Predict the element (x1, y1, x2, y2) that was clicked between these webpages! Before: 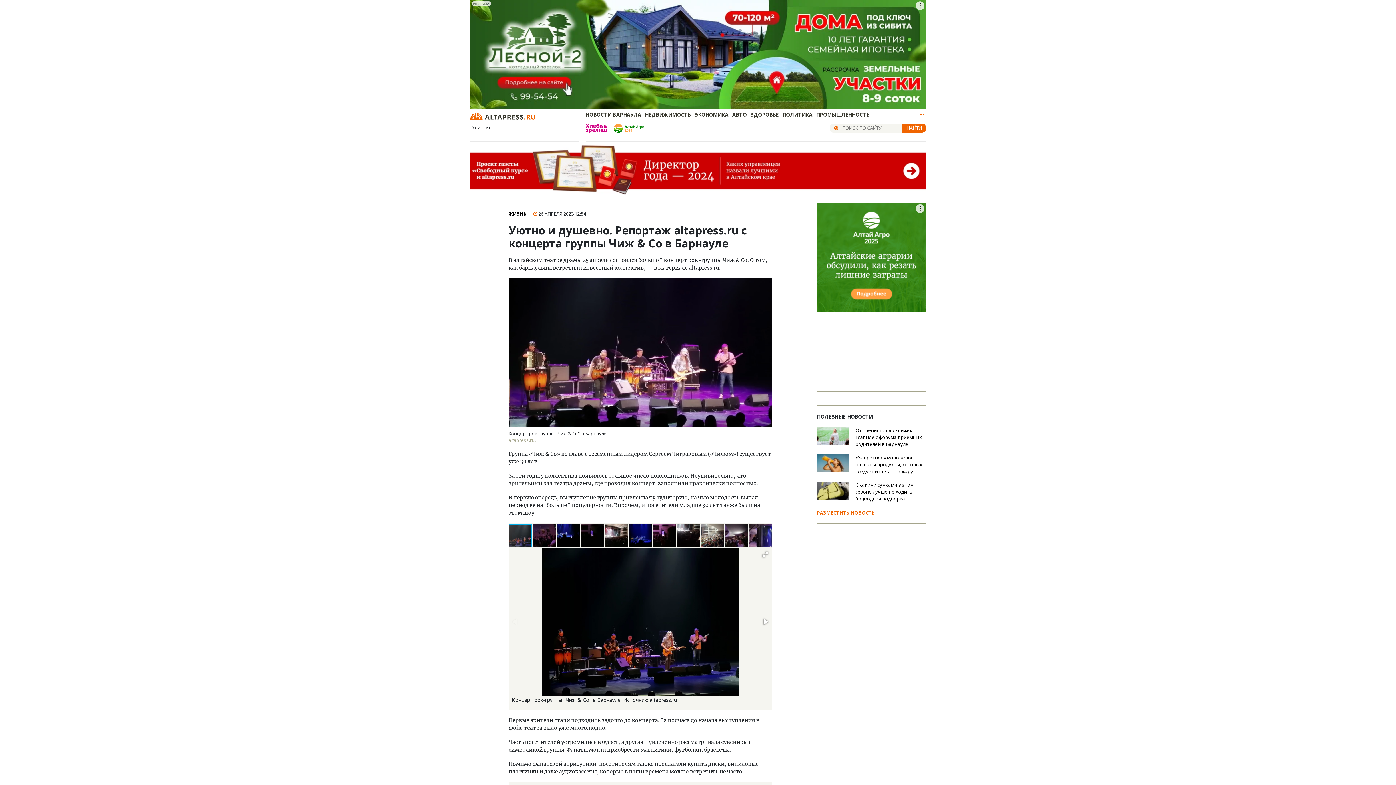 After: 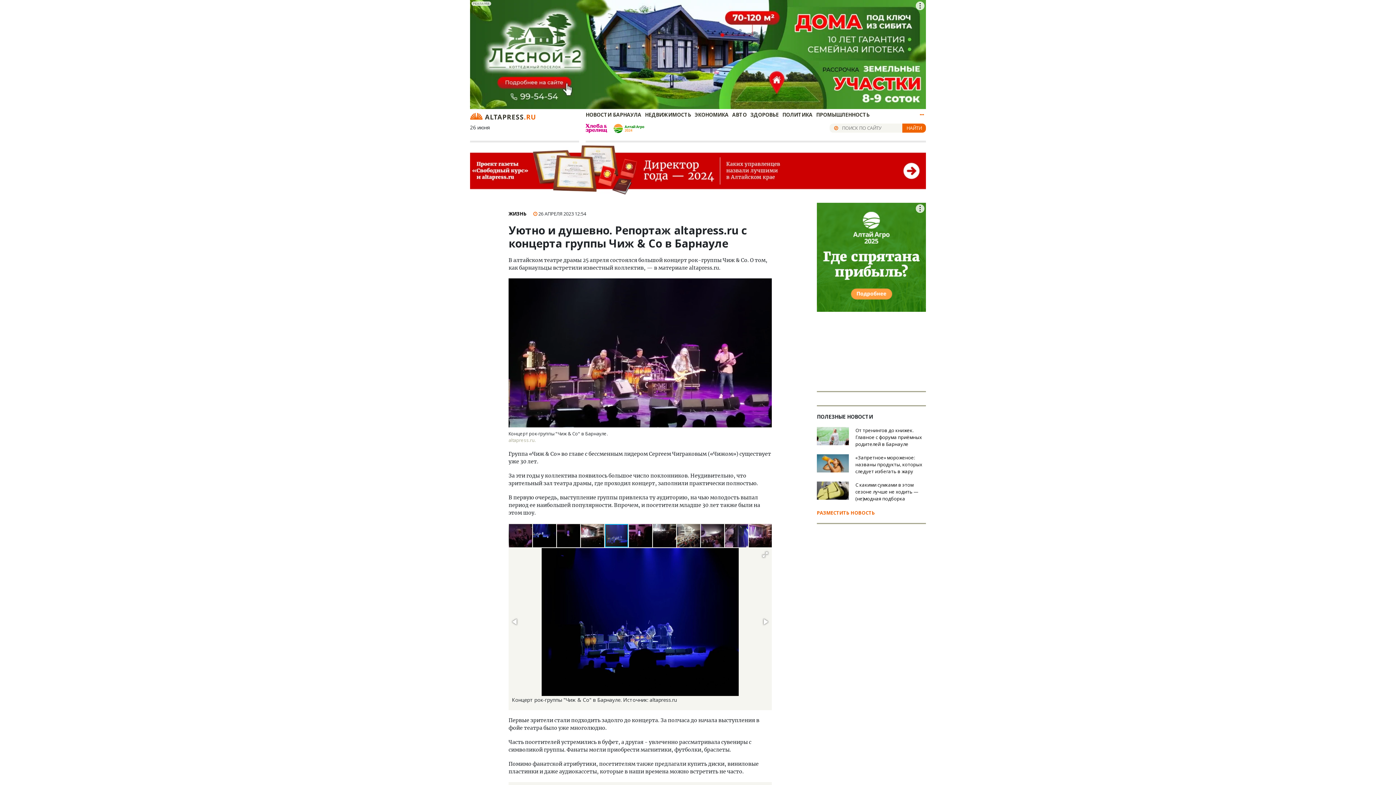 Action: bbox: (628, 523, 652, 548)